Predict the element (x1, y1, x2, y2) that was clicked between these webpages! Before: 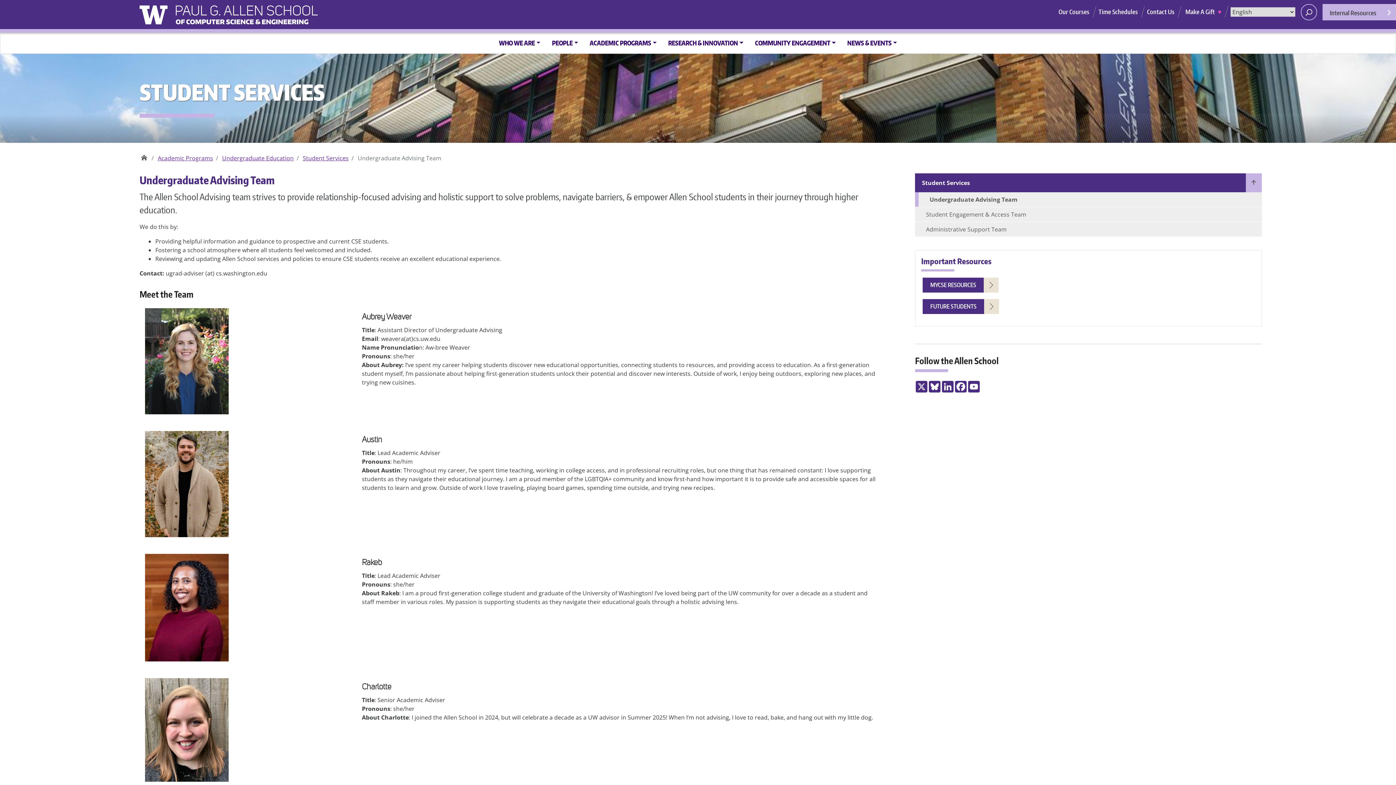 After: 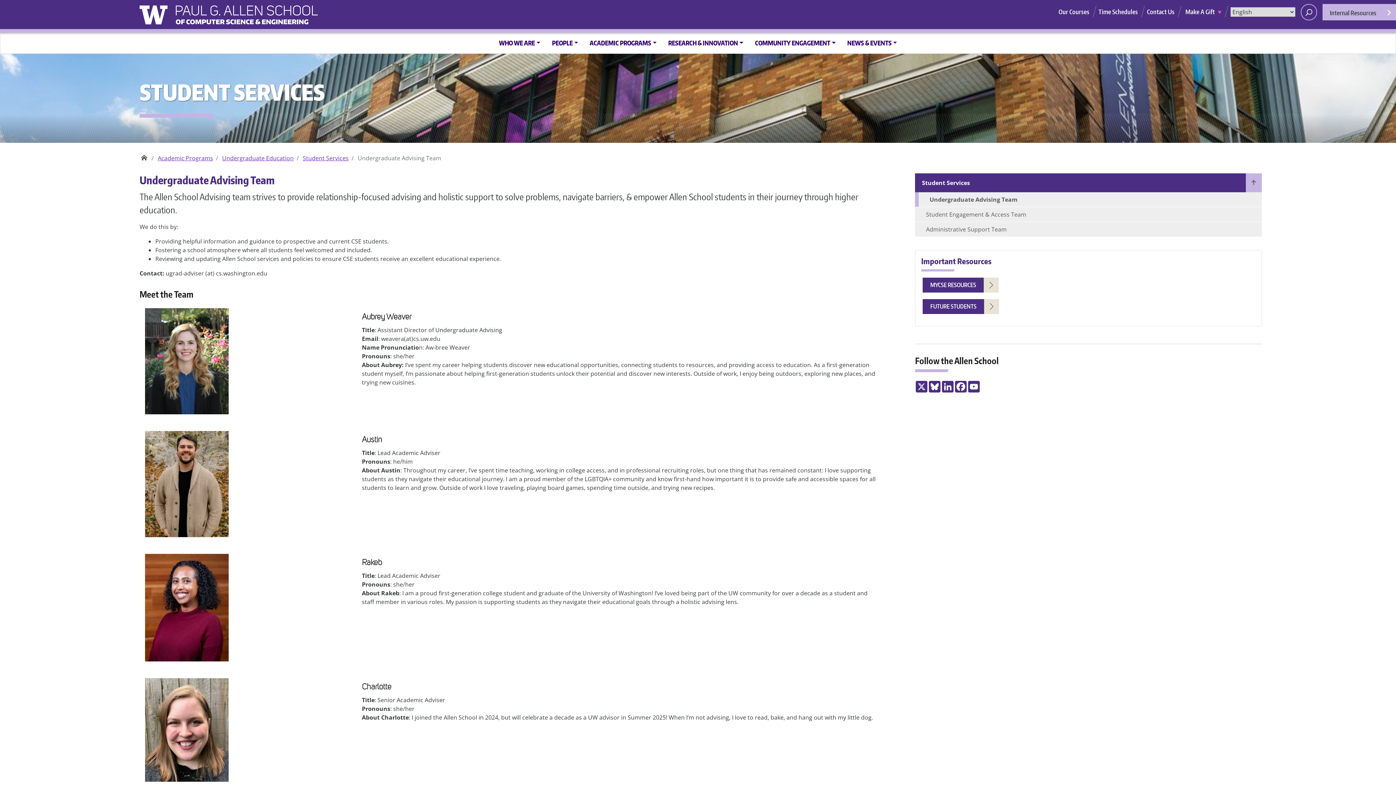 Action: label: Undergraduate Advising Team bbox: (915, 192, 1262, 206)